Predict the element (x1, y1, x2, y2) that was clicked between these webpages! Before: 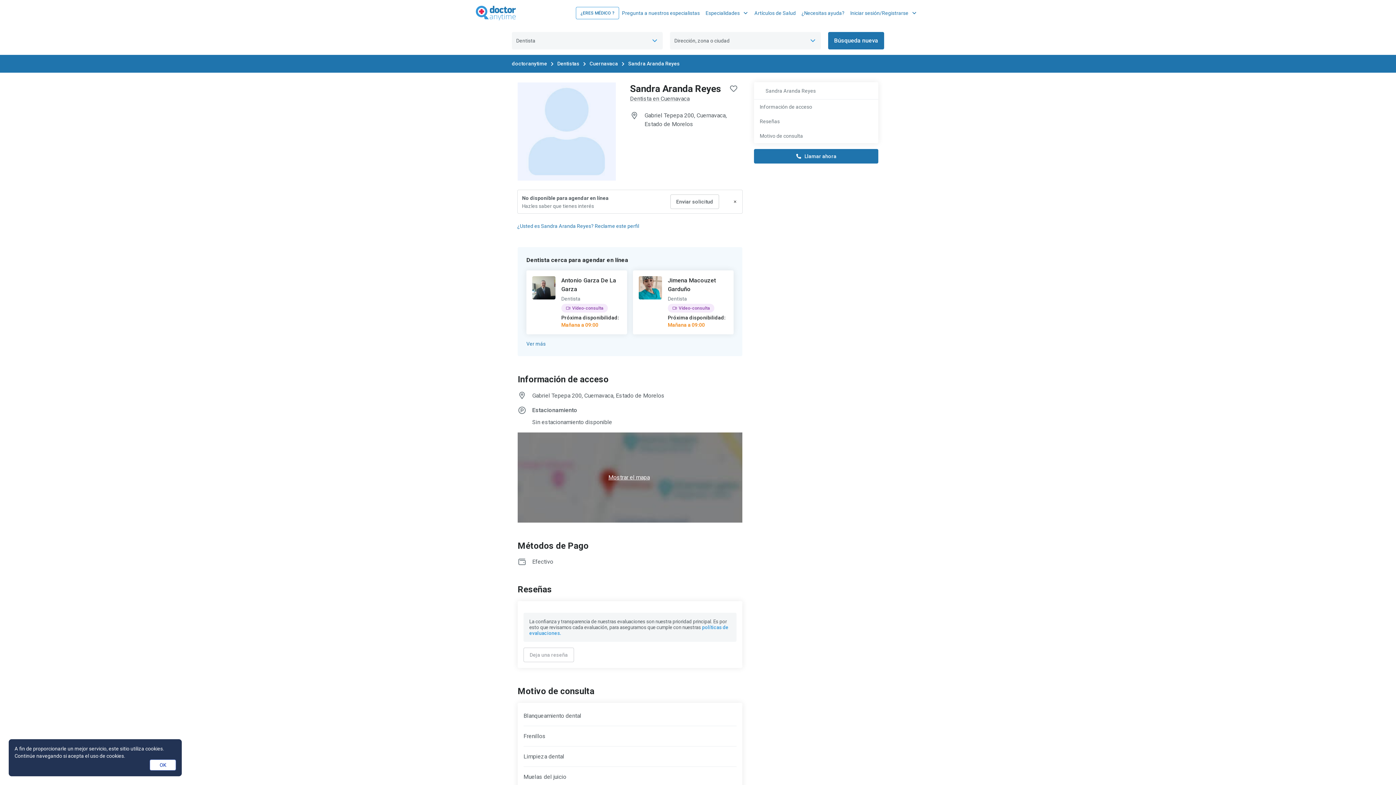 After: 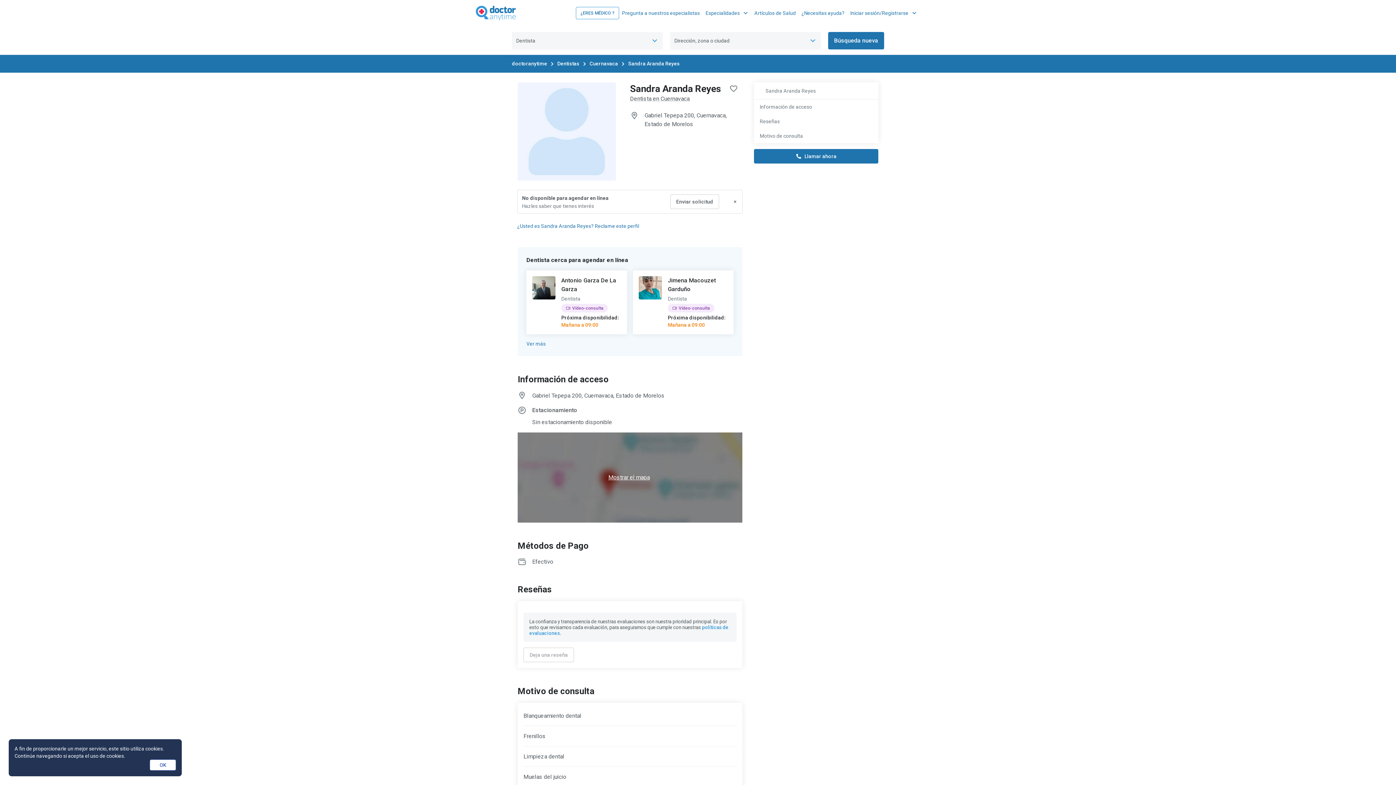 Action: bbox: (628, 60, 680, 66) label: Sandra Aranda Reyes